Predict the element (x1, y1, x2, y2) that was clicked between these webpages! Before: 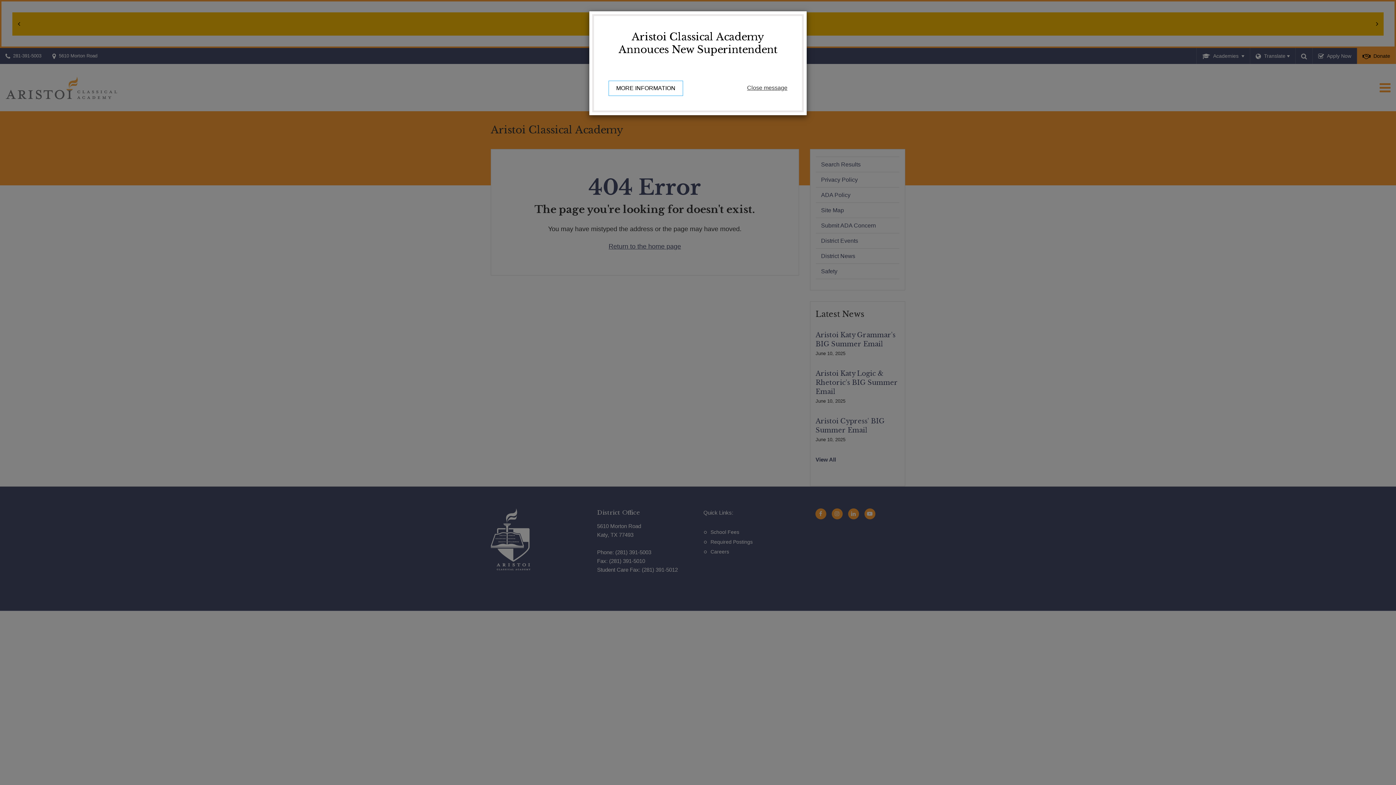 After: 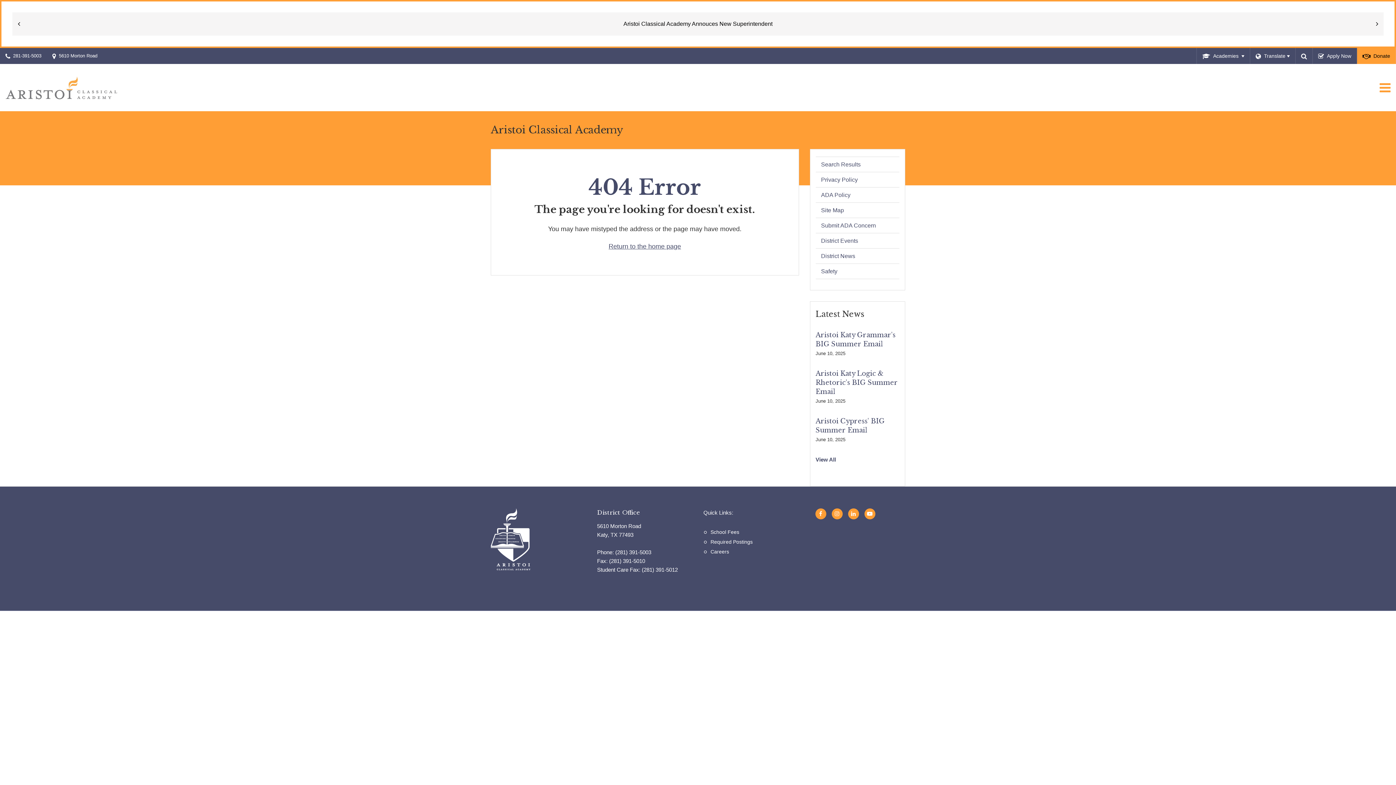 Action: label: MORE INFORMATION bbox: (608, 80, 683, 96)